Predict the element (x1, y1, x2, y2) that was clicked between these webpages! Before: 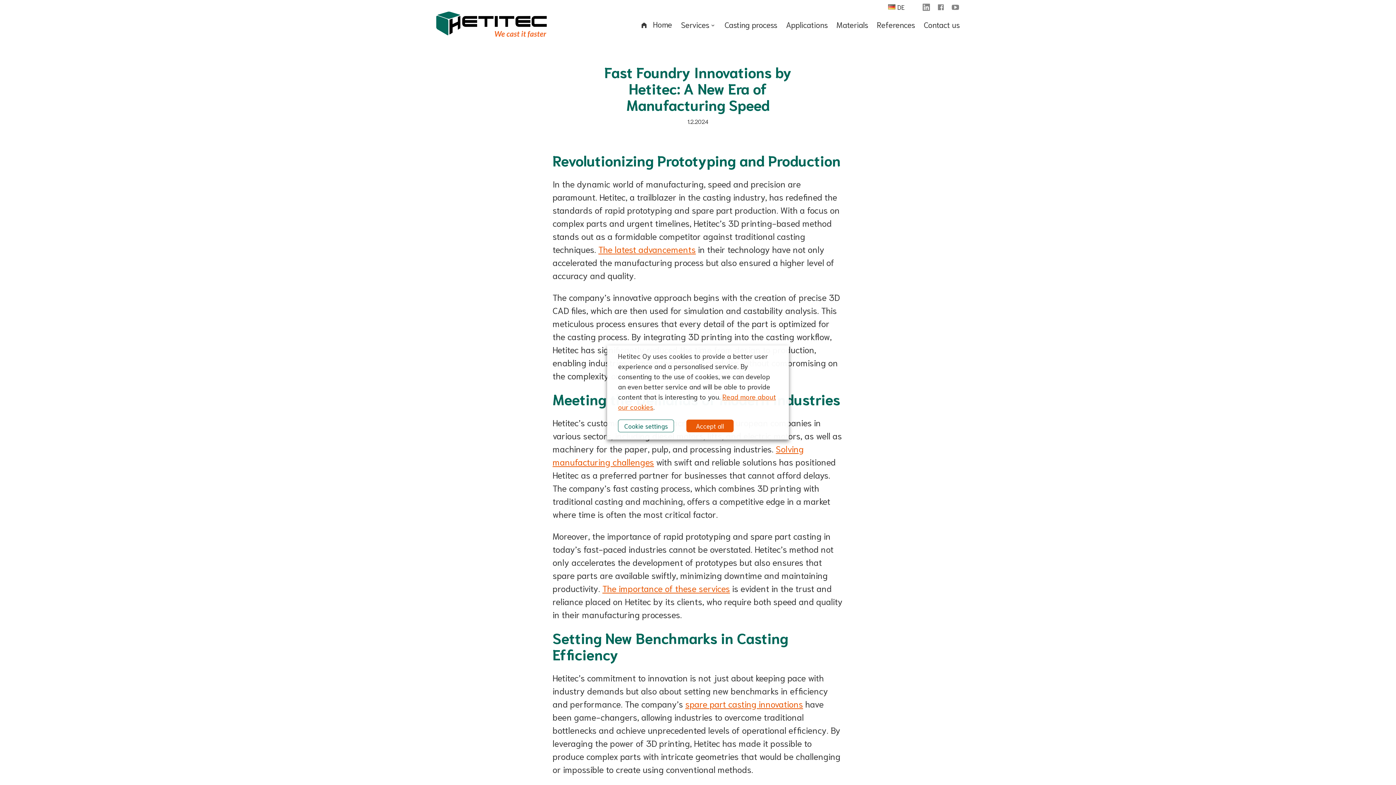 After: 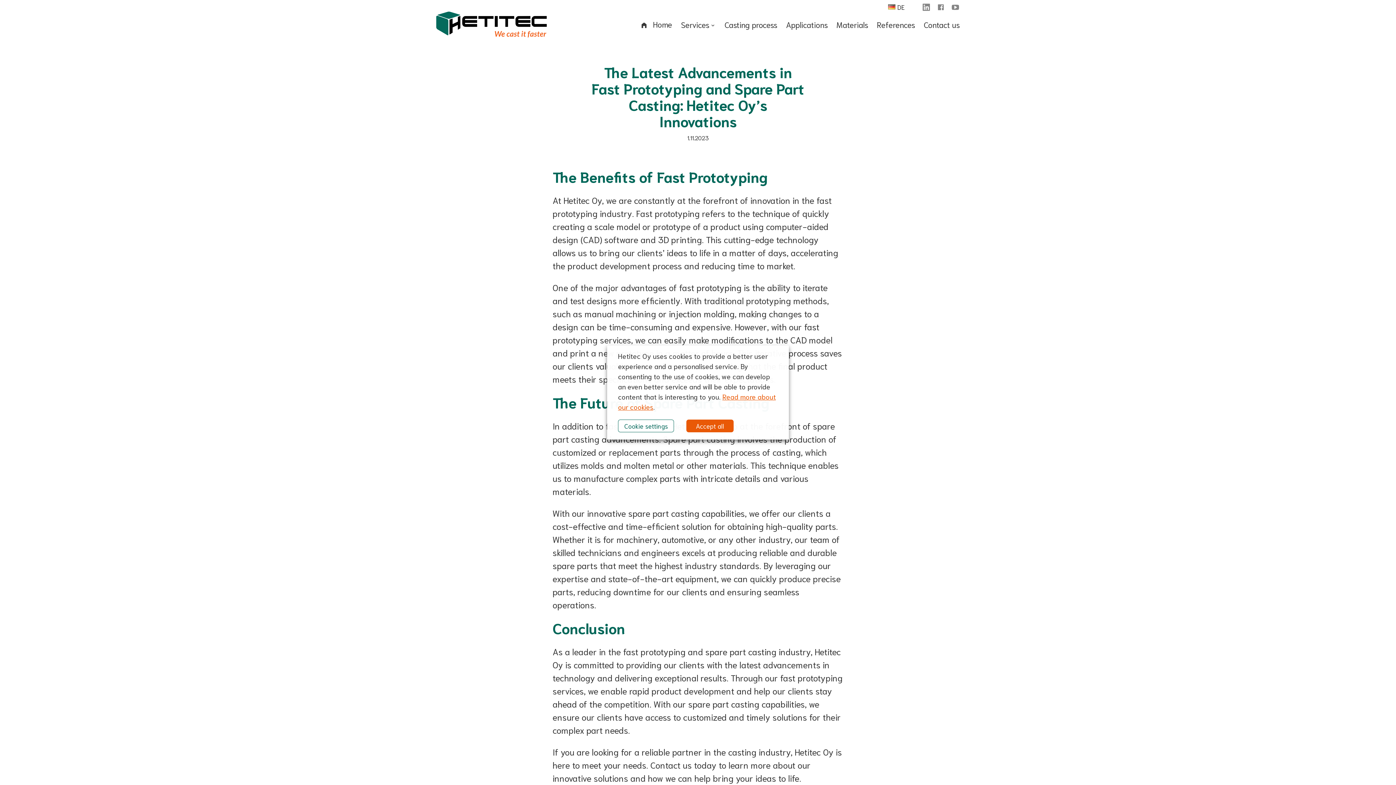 Action: label: The latest advancements bbox: (598, 243, 696, 254)